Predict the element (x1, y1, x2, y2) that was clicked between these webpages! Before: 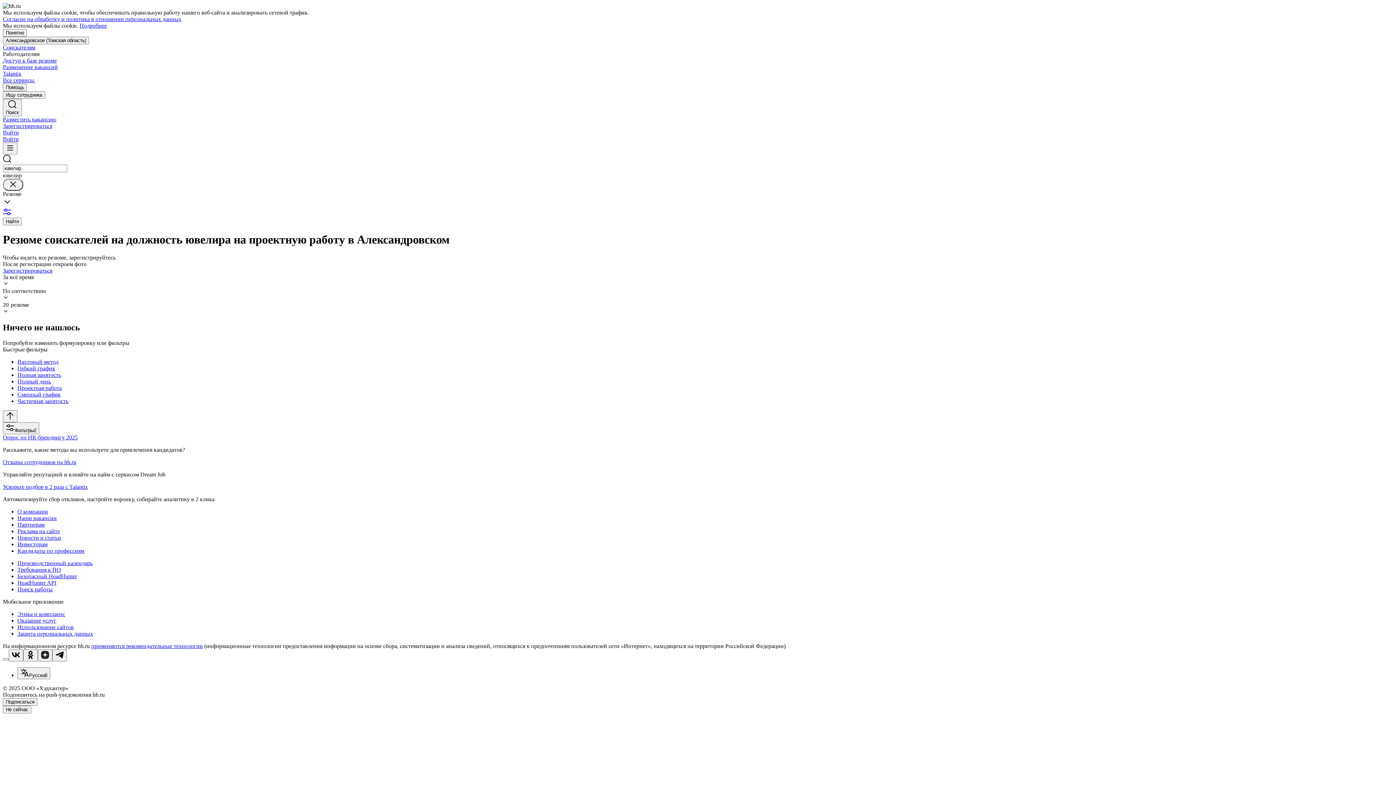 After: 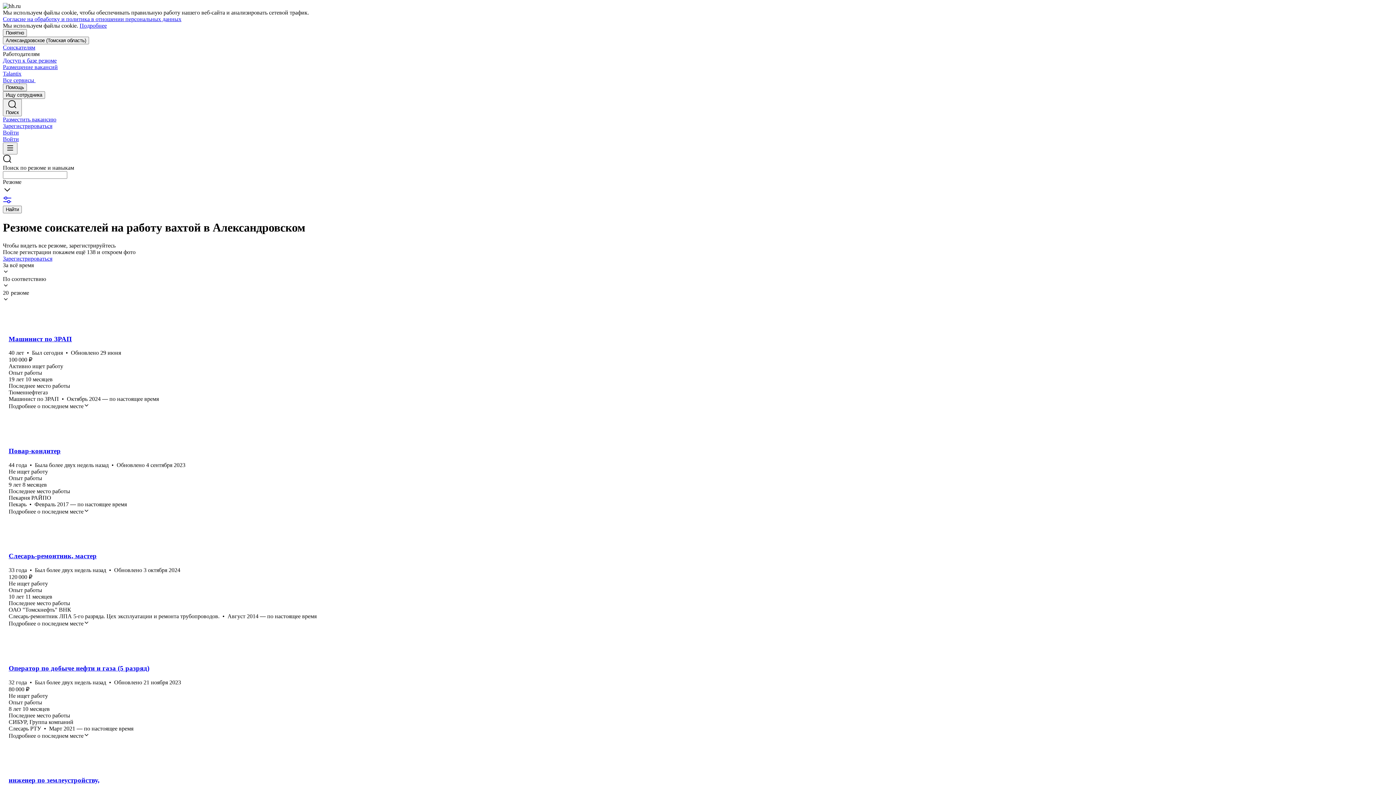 Action: label: Вахтовый метод bbox: (17, 358, 1393, 365)